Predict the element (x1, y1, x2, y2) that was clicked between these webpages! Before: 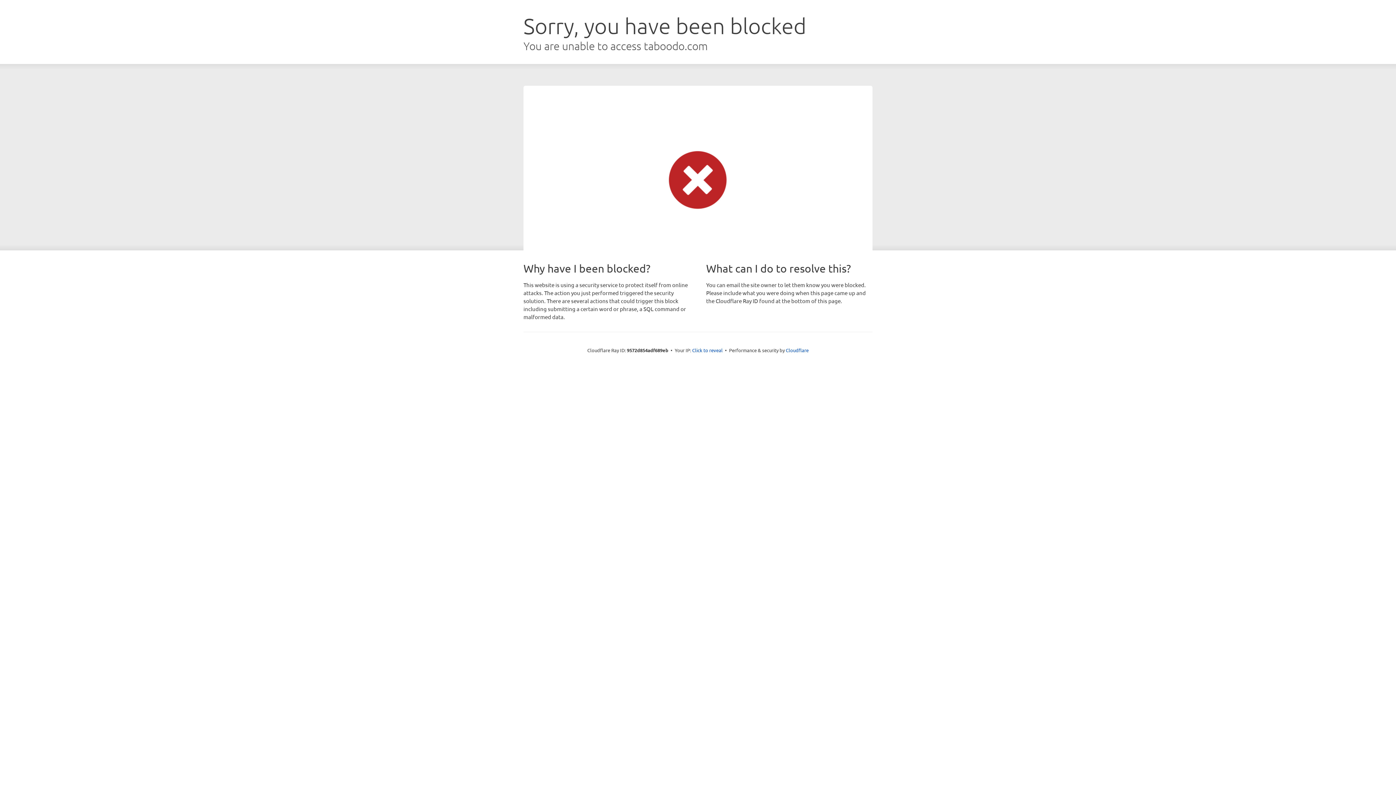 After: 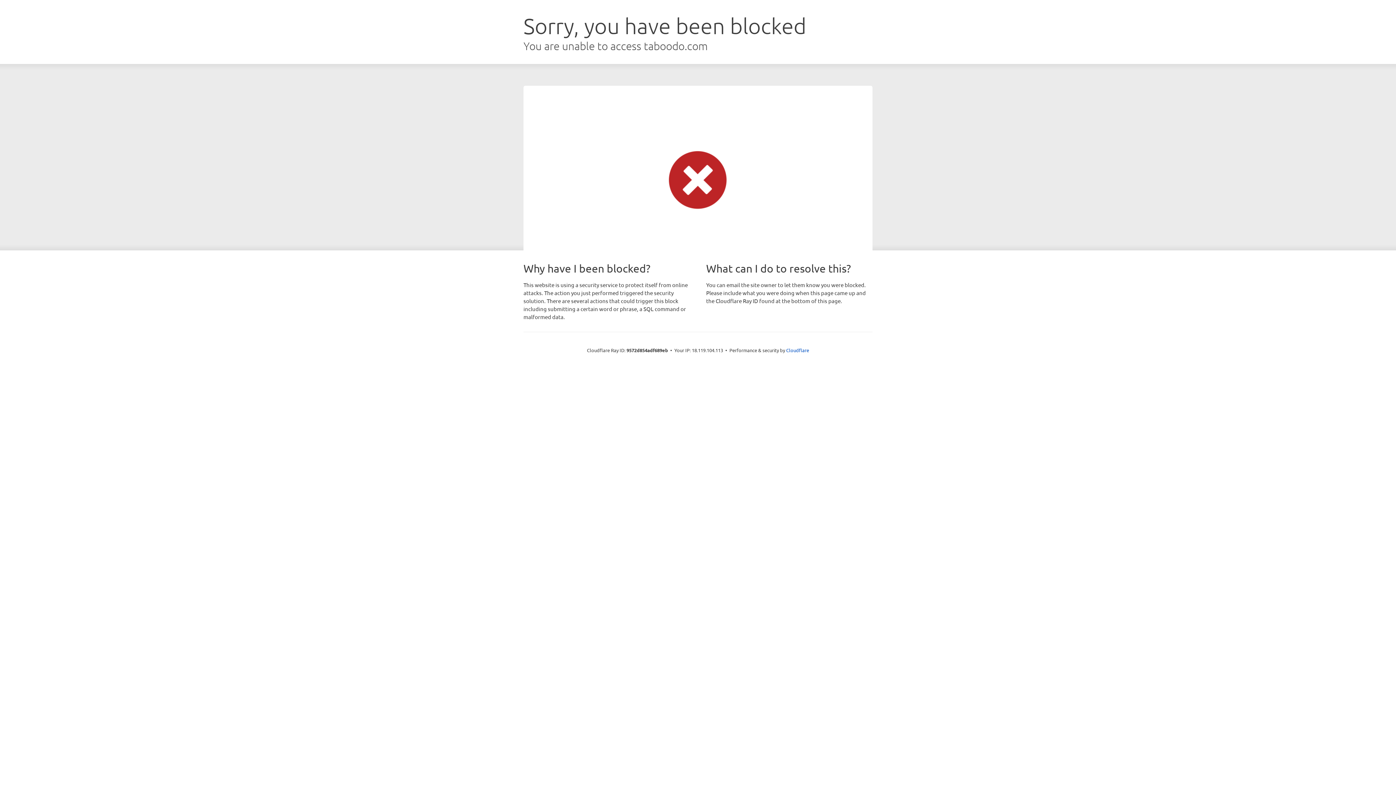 Action: bbox: (692, 346, 722, 353) label: Click to reveal